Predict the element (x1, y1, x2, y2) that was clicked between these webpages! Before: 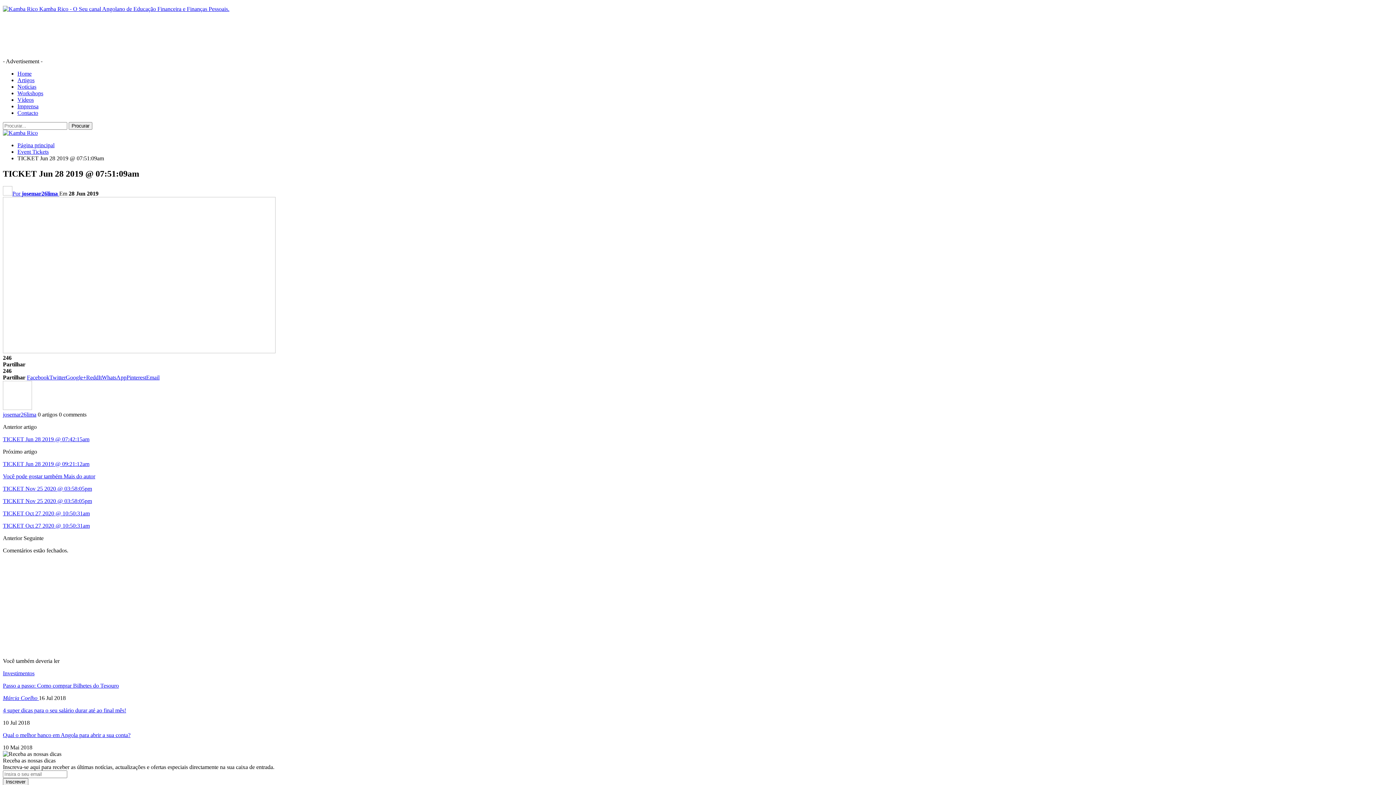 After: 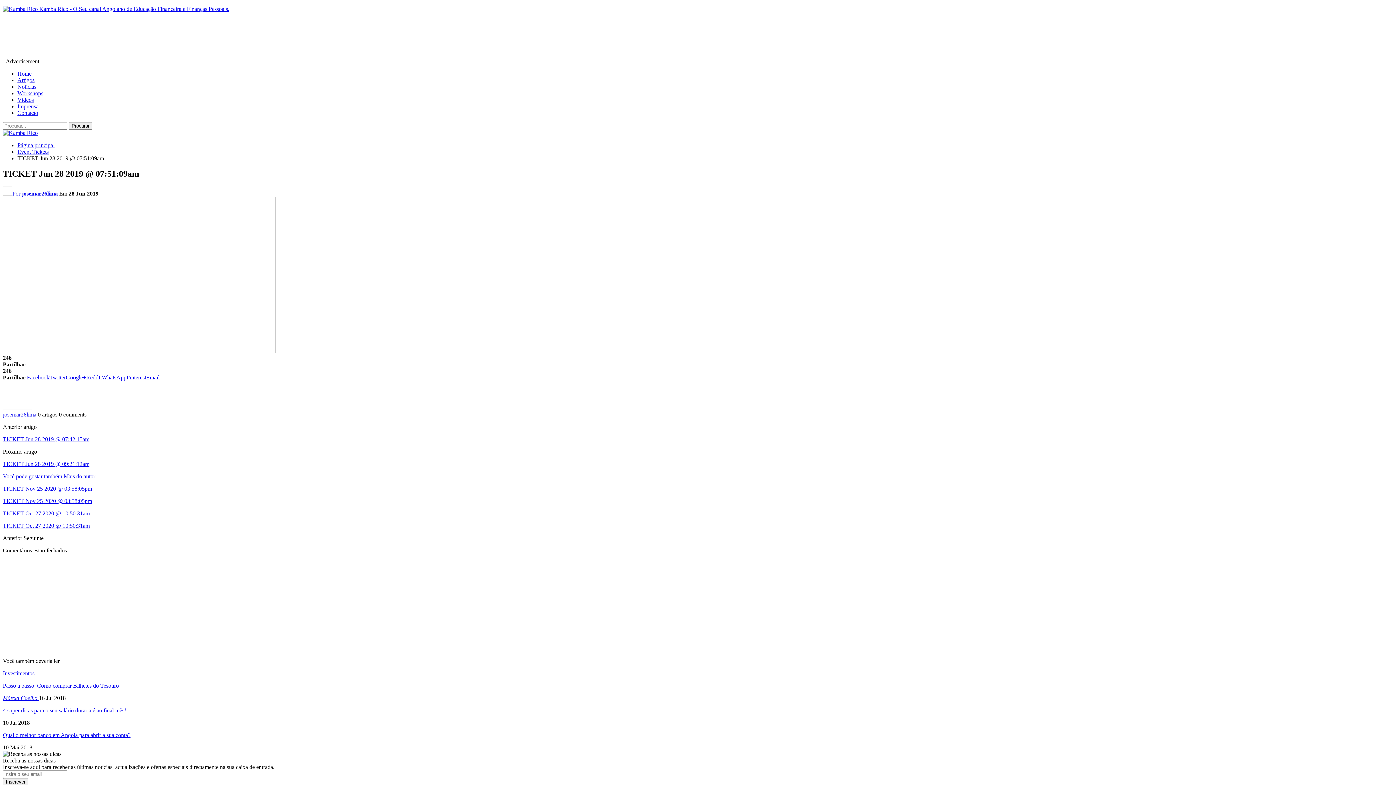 Action: bbox: (49, 374, 65, 380) label: Twitter